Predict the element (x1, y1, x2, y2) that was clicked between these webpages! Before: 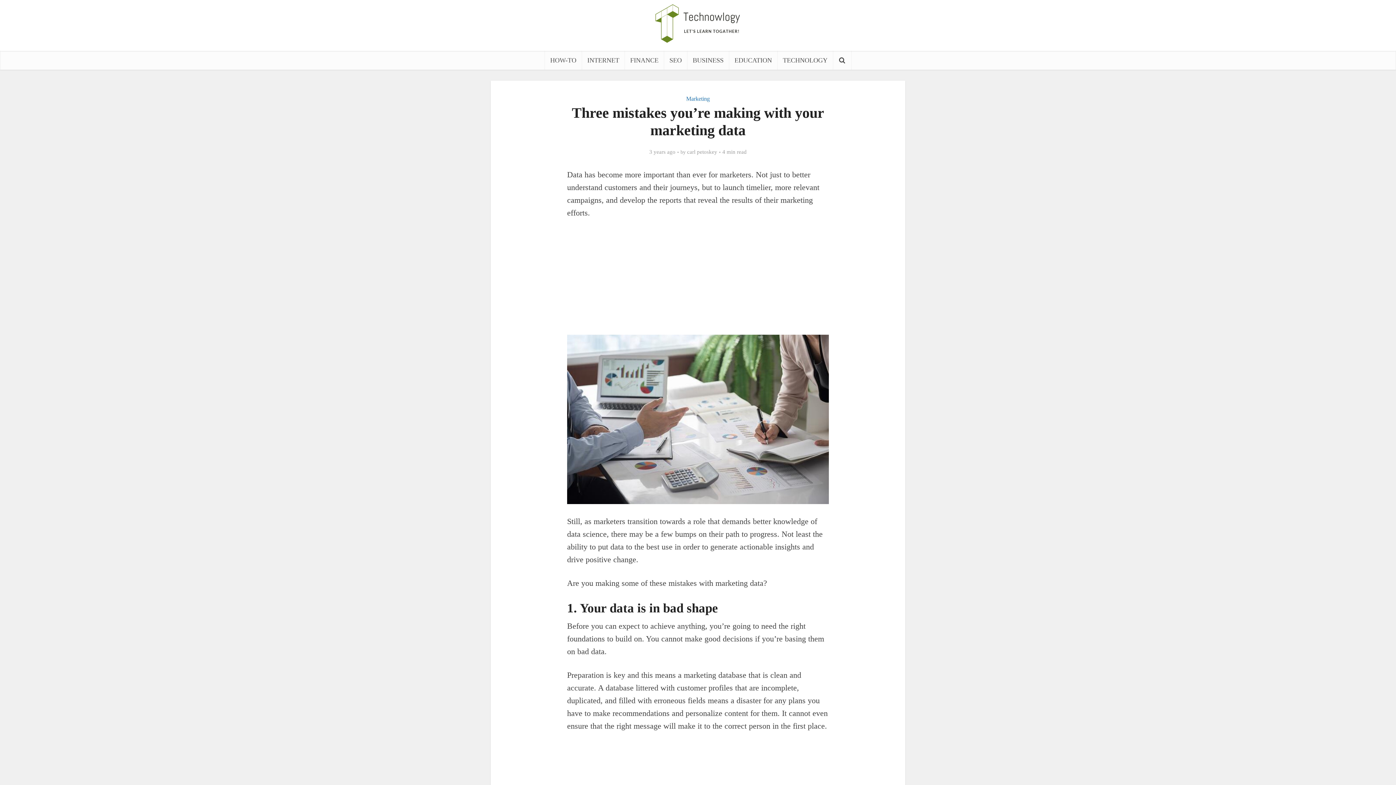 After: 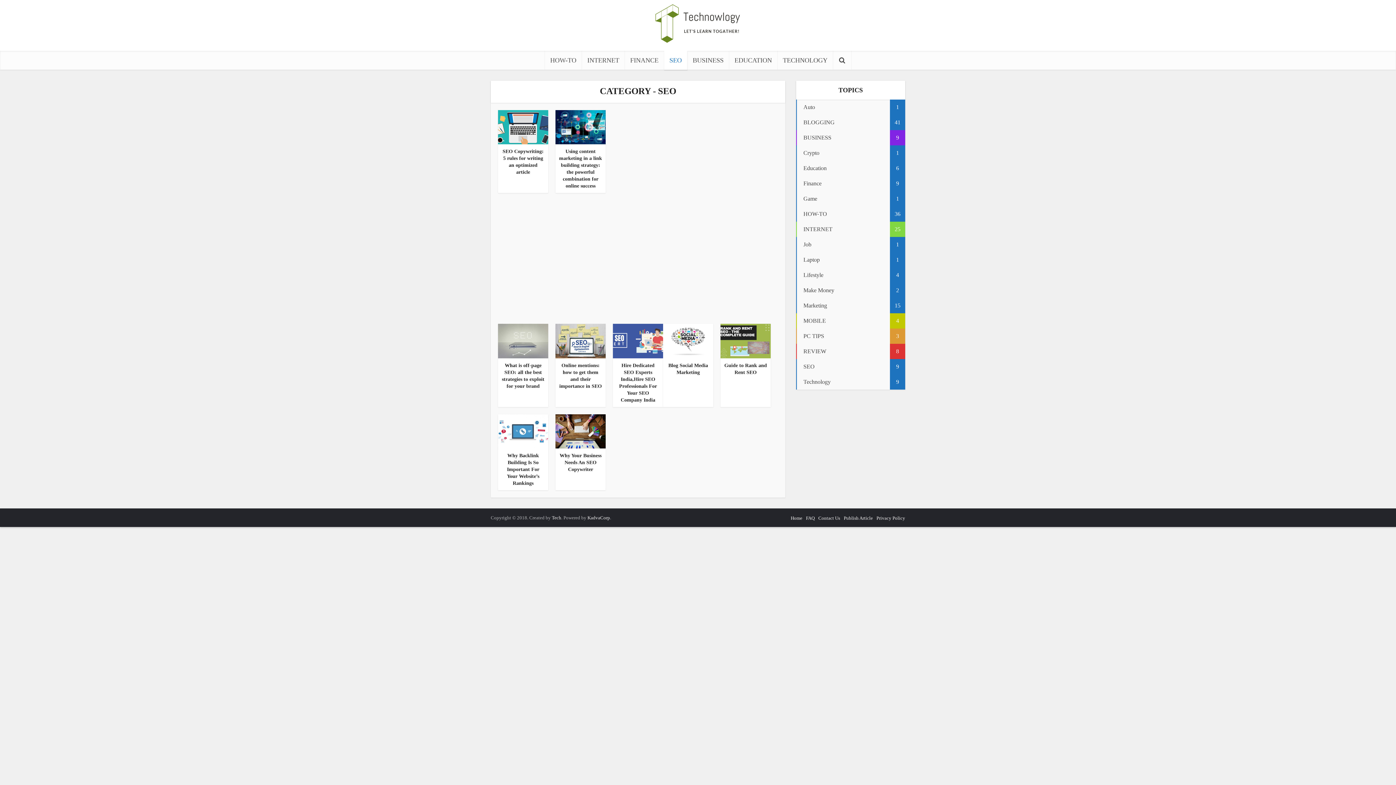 Action: bbox: (664, 50, 687, 69) label: SEO